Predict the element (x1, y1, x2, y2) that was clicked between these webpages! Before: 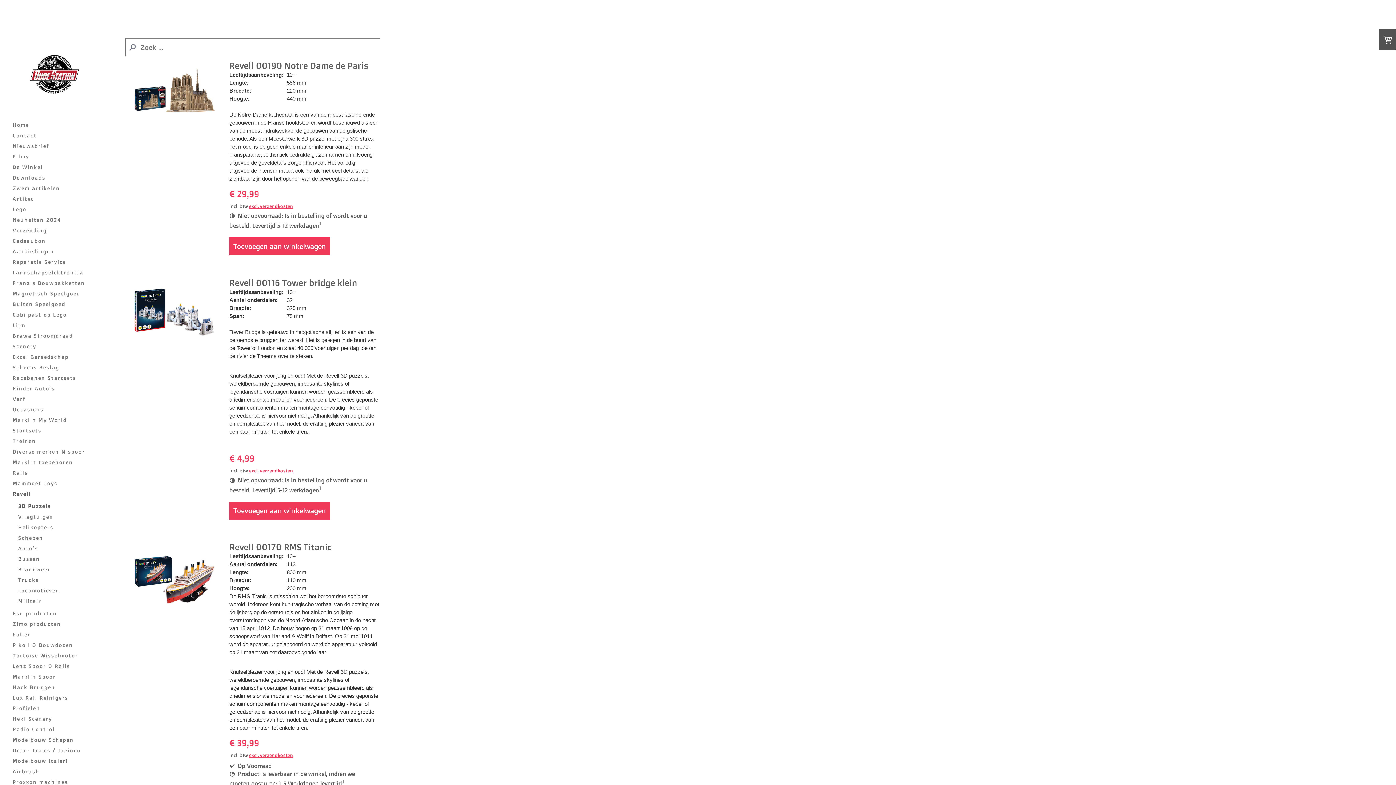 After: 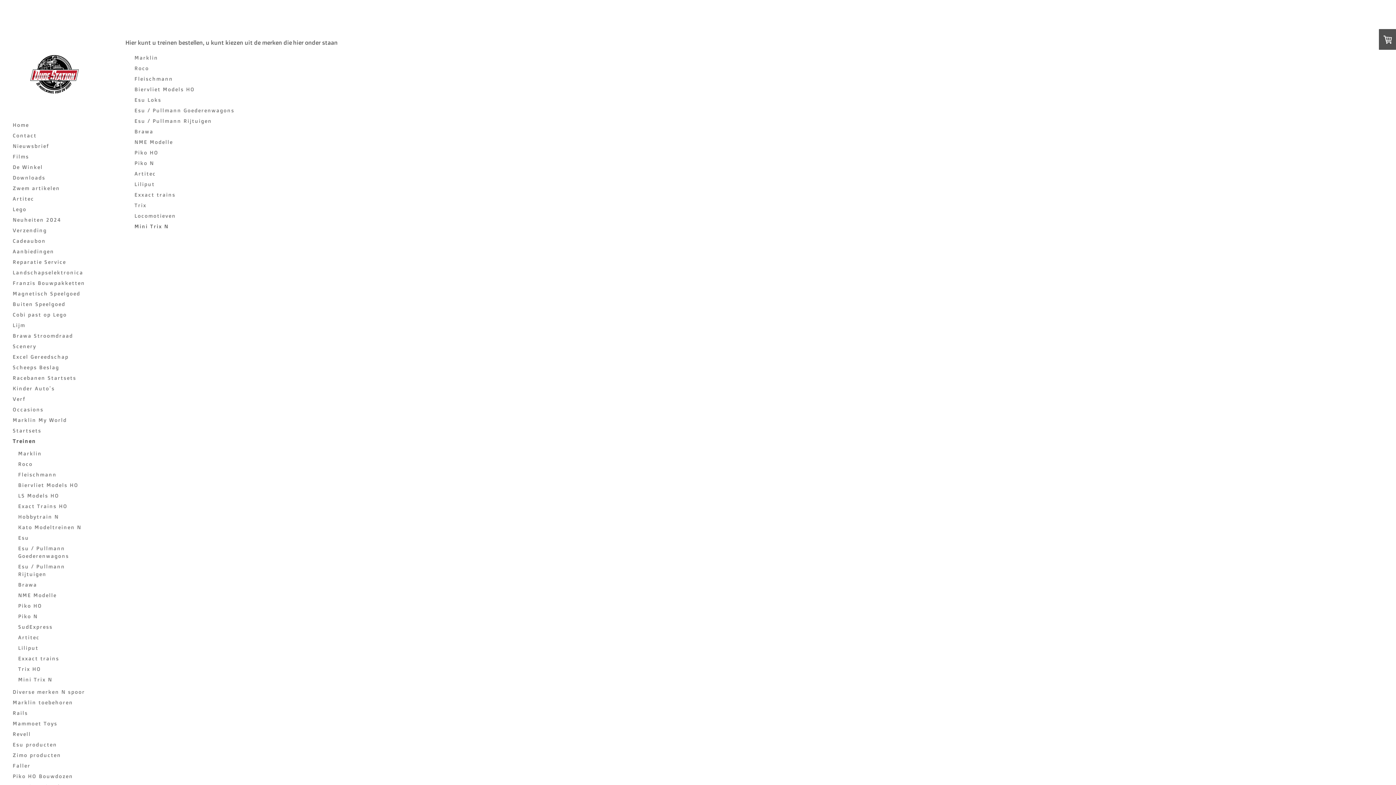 Action: bbox: (9, 435, 100, 446) label: Treinen